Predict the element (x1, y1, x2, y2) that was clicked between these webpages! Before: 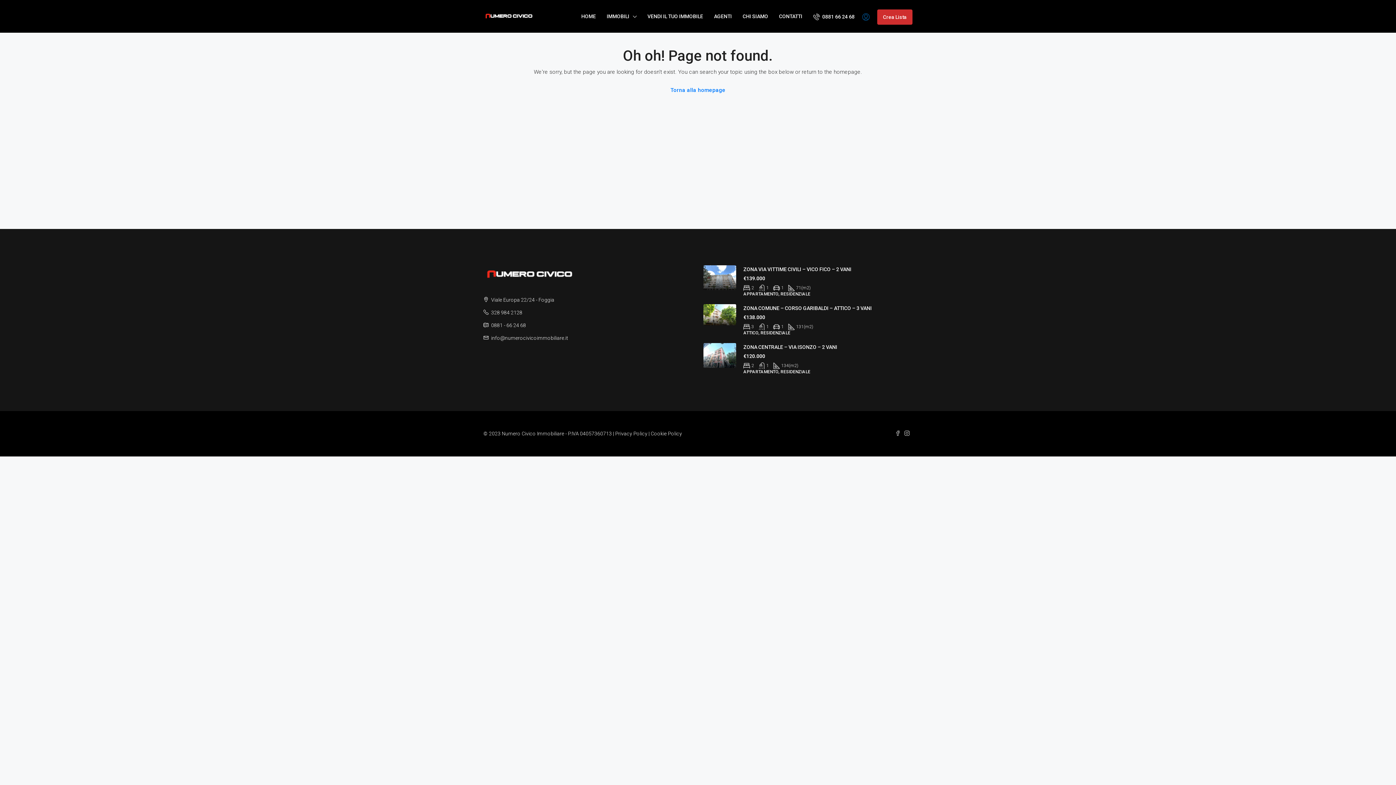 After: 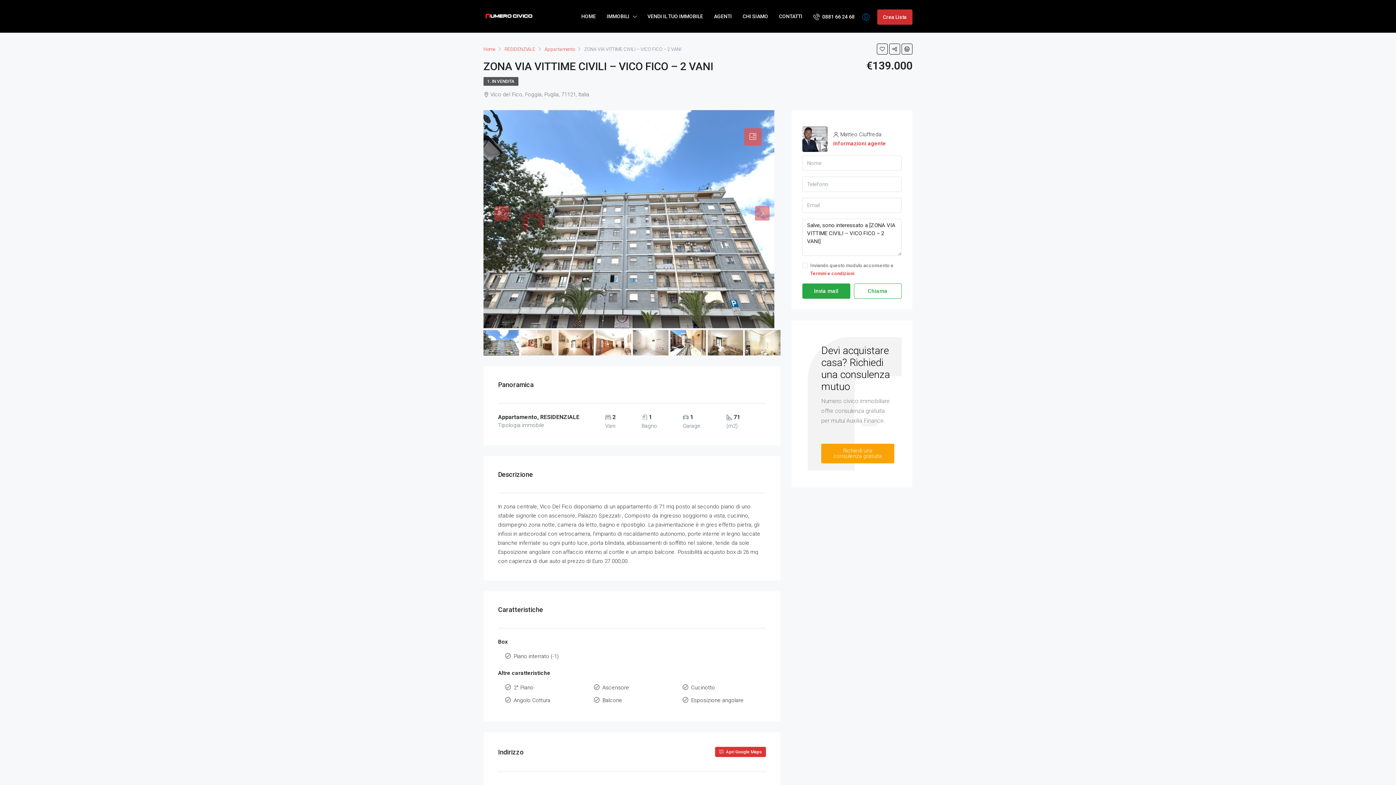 Action: bbox: (703, 265, 736, 290)